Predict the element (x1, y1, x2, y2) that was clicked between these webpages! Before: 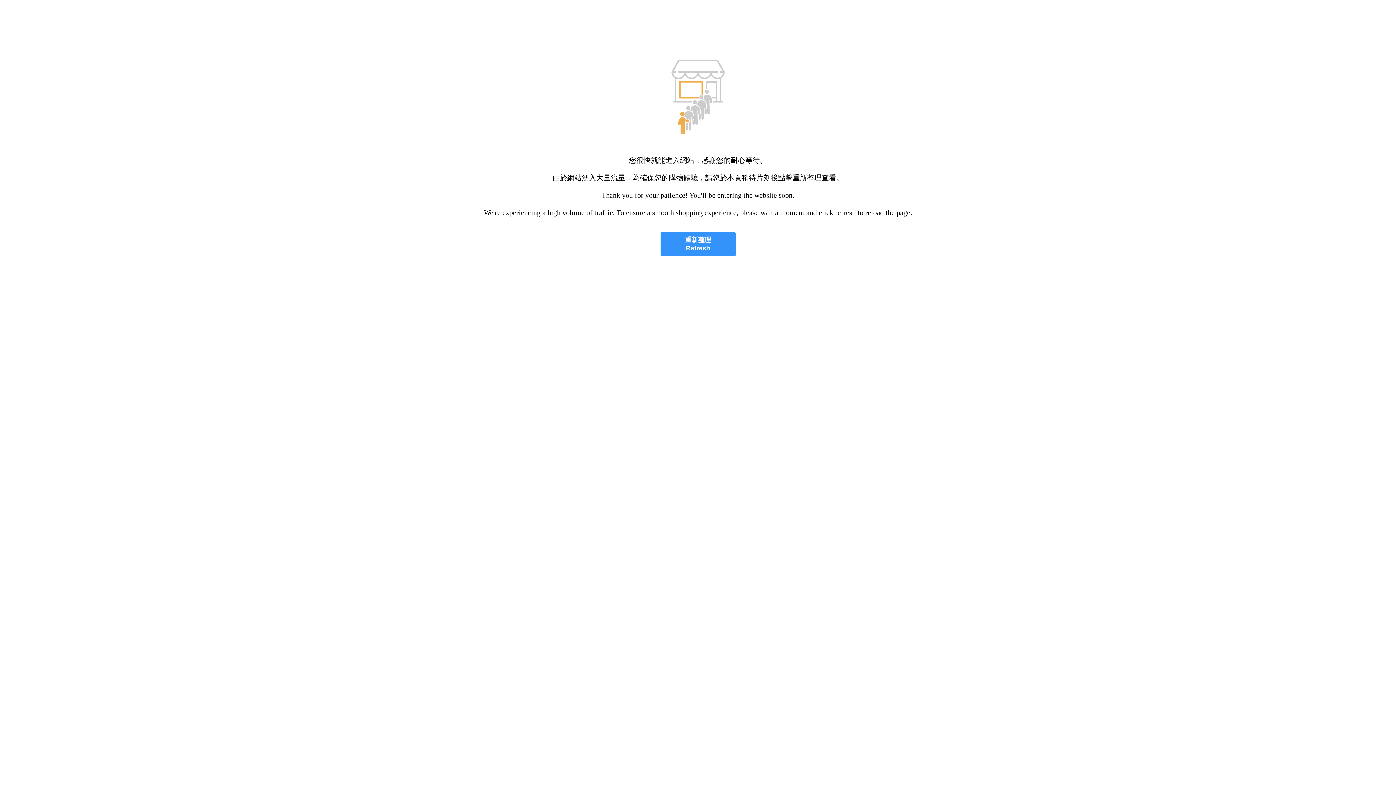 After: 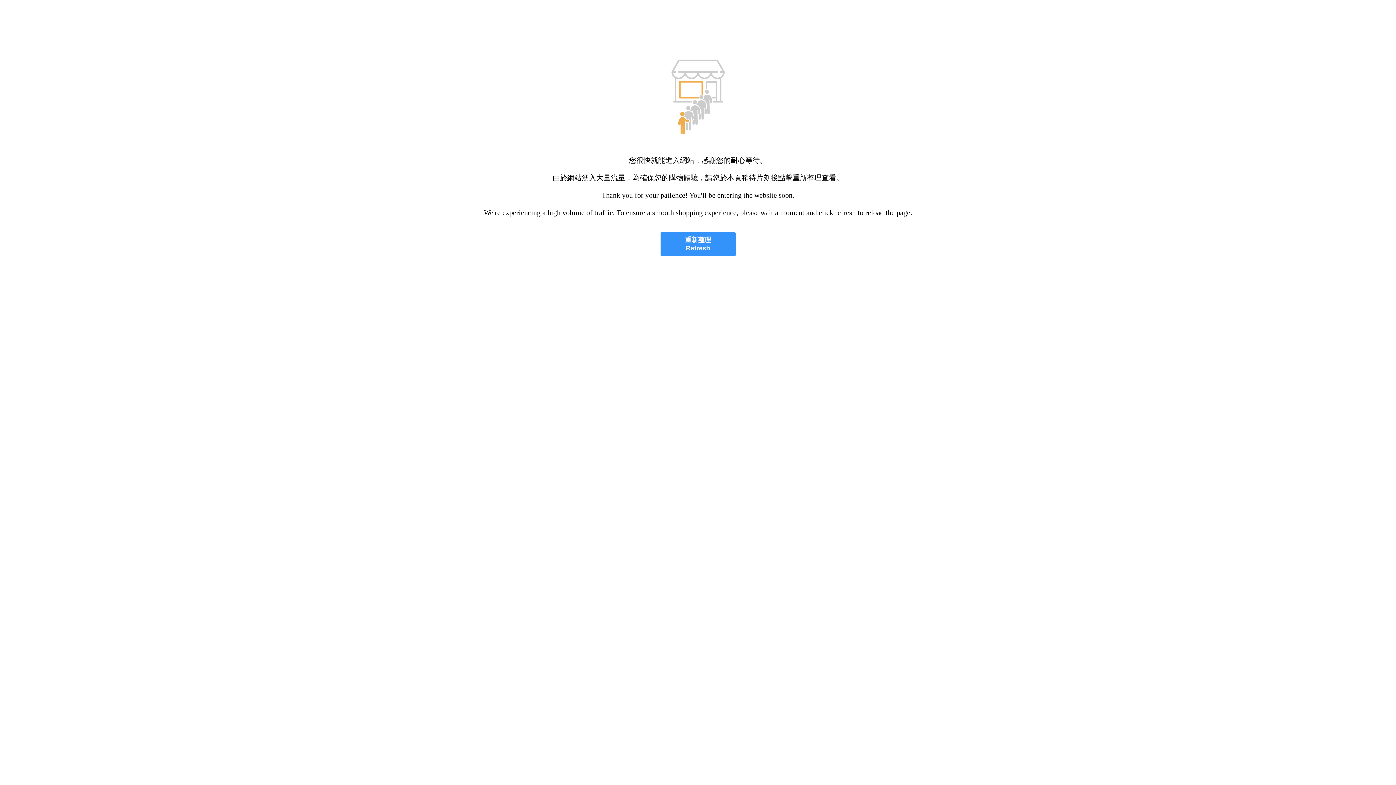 Action: bbox: (660, 232, 735, 256) label: 重新整理
Refresh